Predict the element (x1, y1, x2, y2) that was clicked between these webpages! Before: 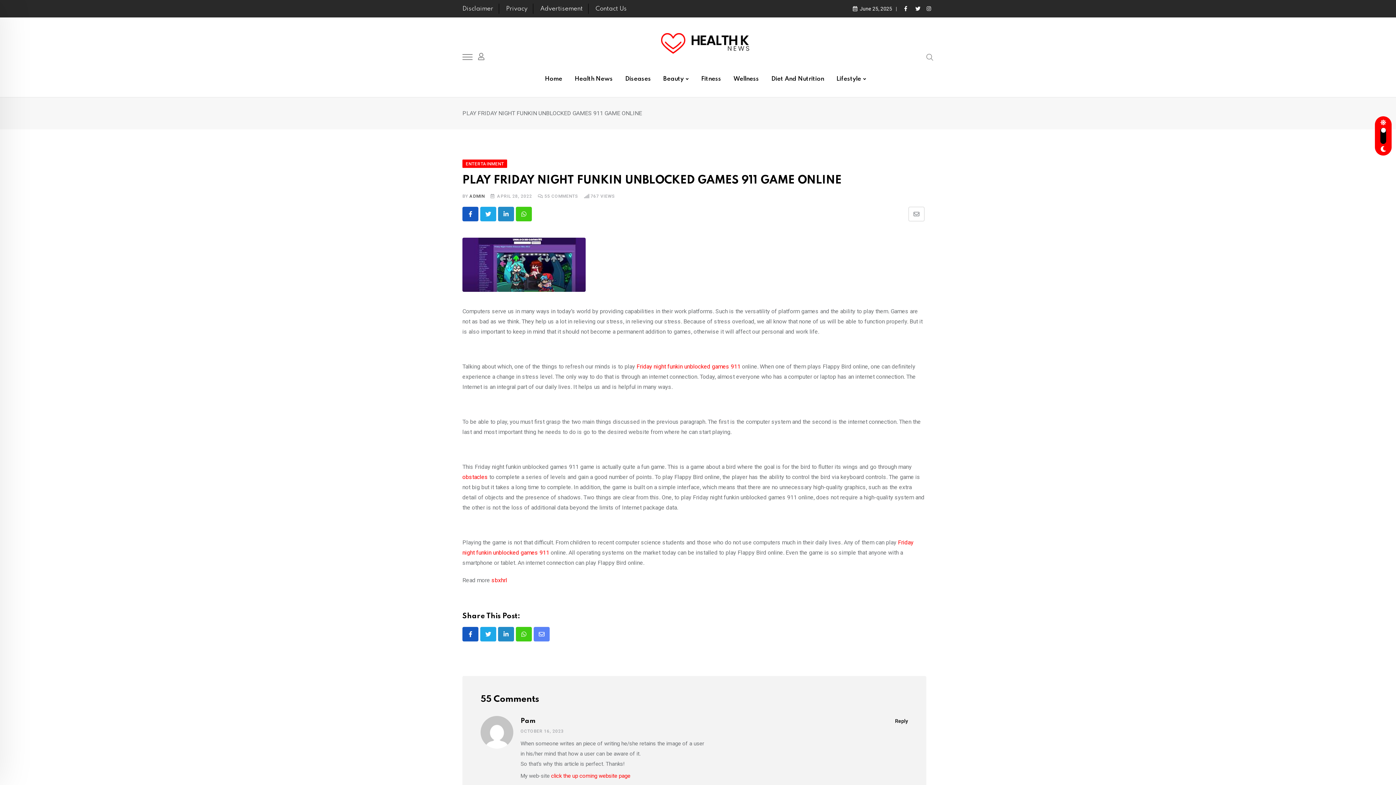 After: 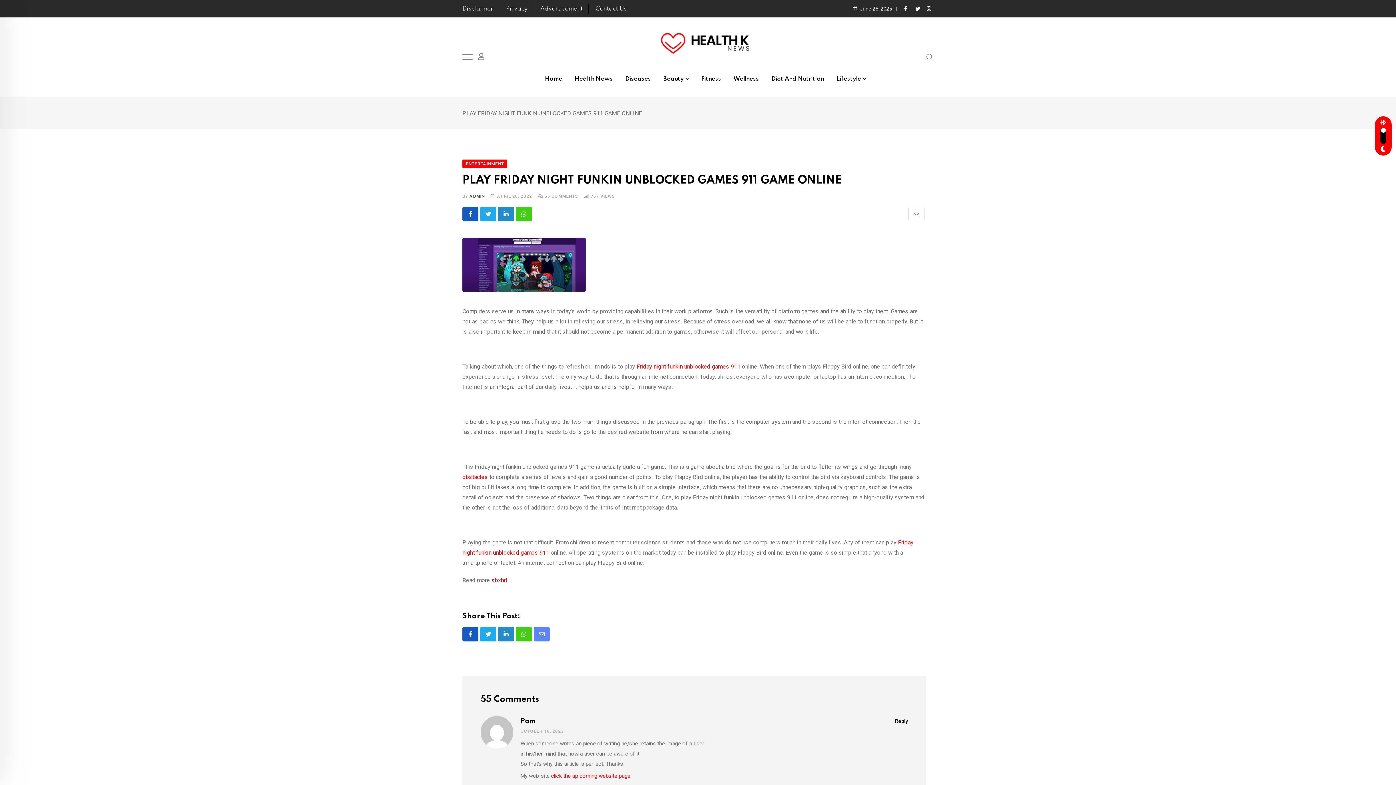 Action: bbox: (506, 5, 527, 12) label: Privacy